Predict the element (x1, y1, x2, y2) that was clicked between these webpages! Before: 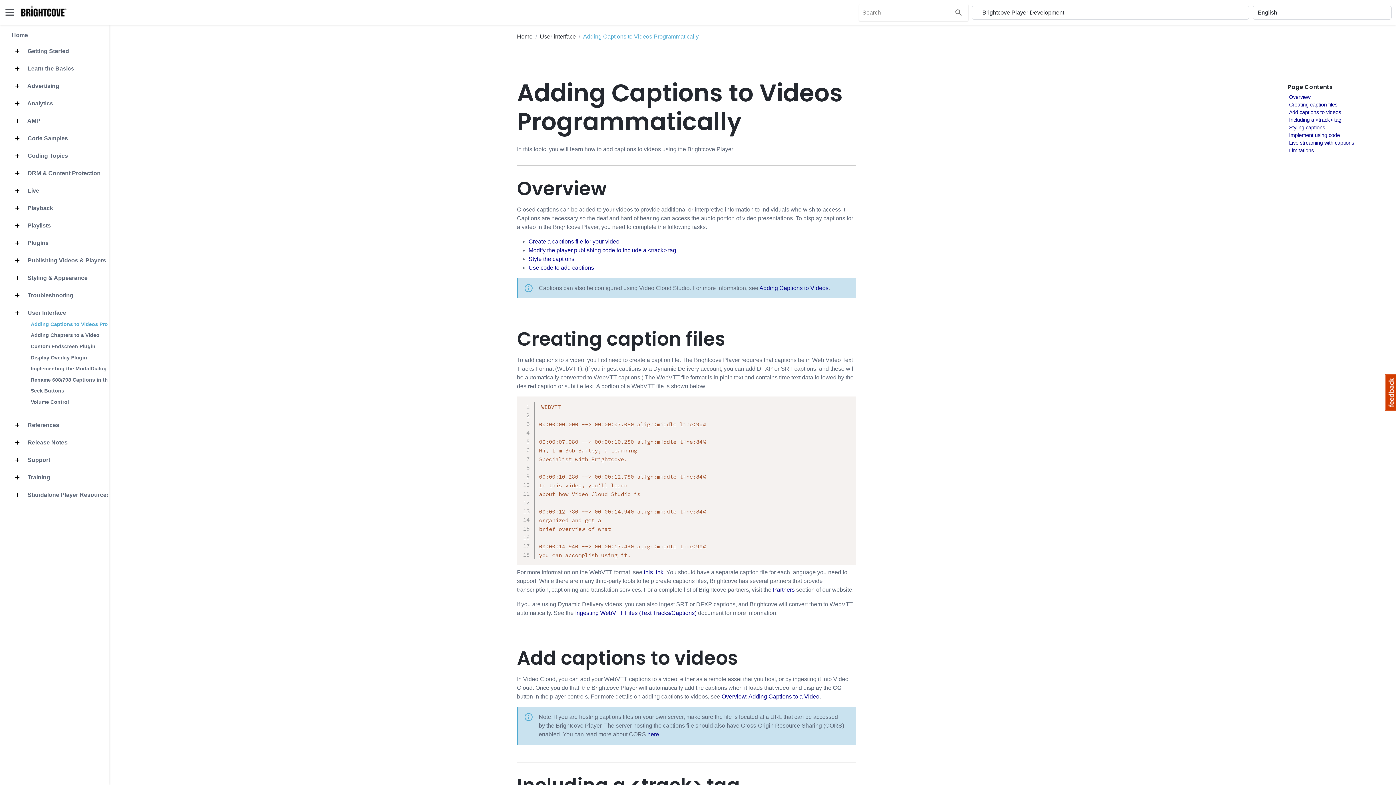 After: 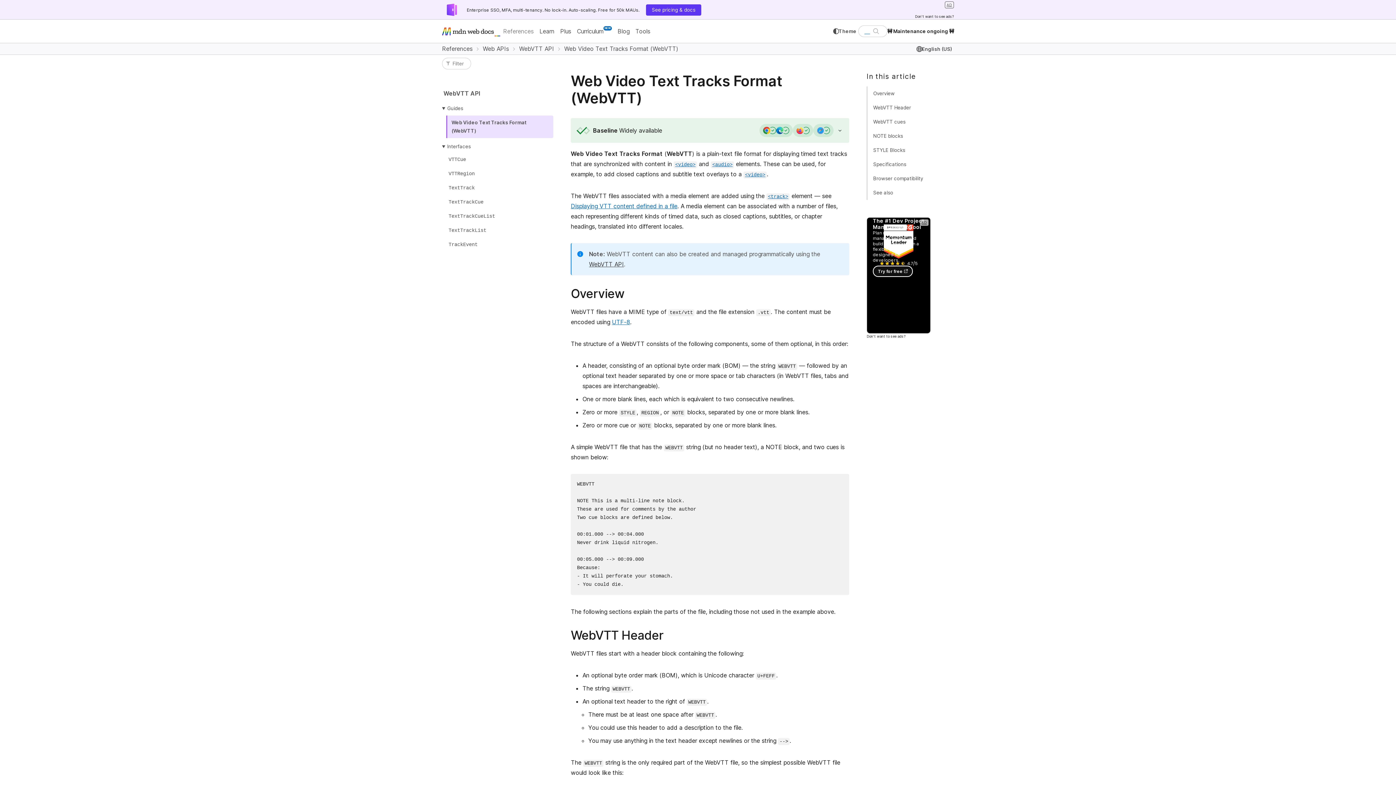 Action: label: this link bbox: (644, 569, 663, 575)